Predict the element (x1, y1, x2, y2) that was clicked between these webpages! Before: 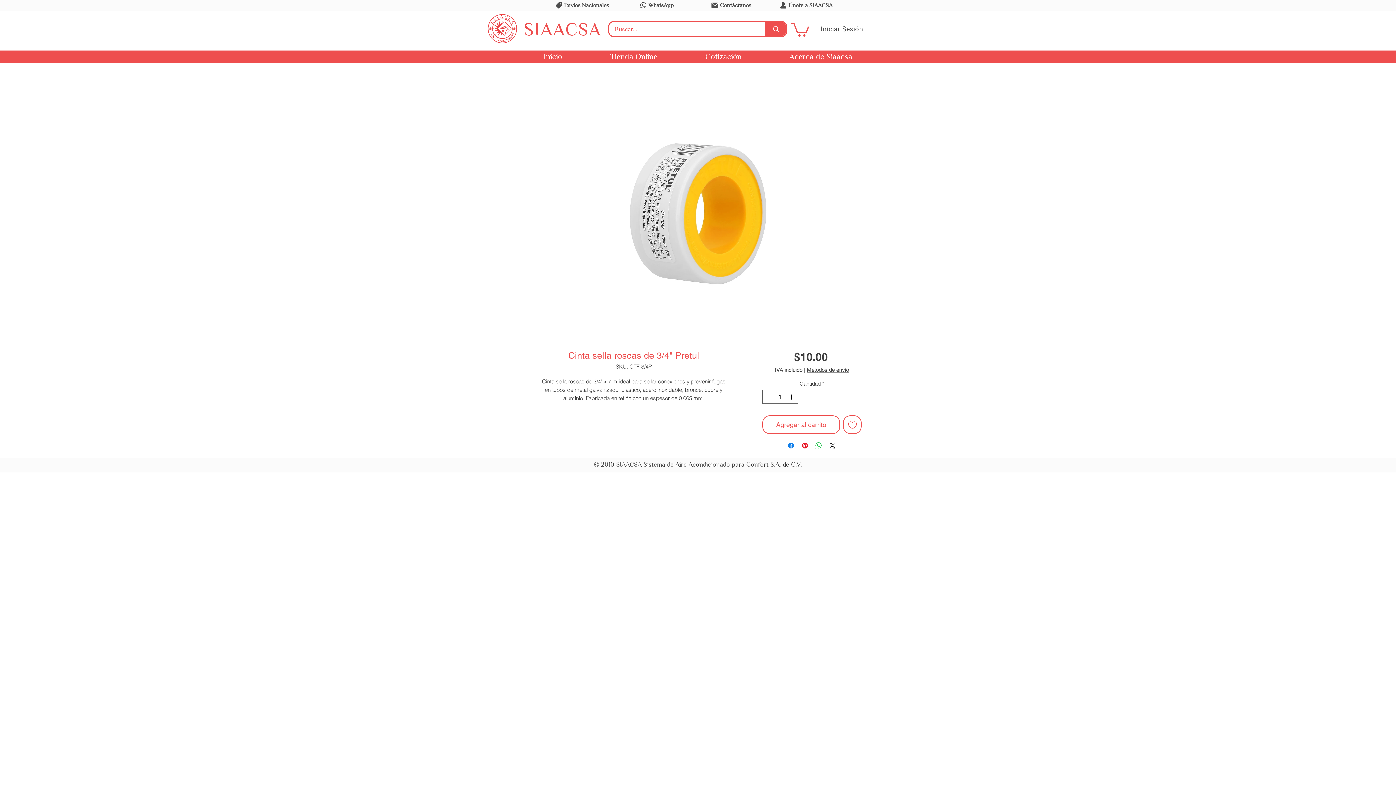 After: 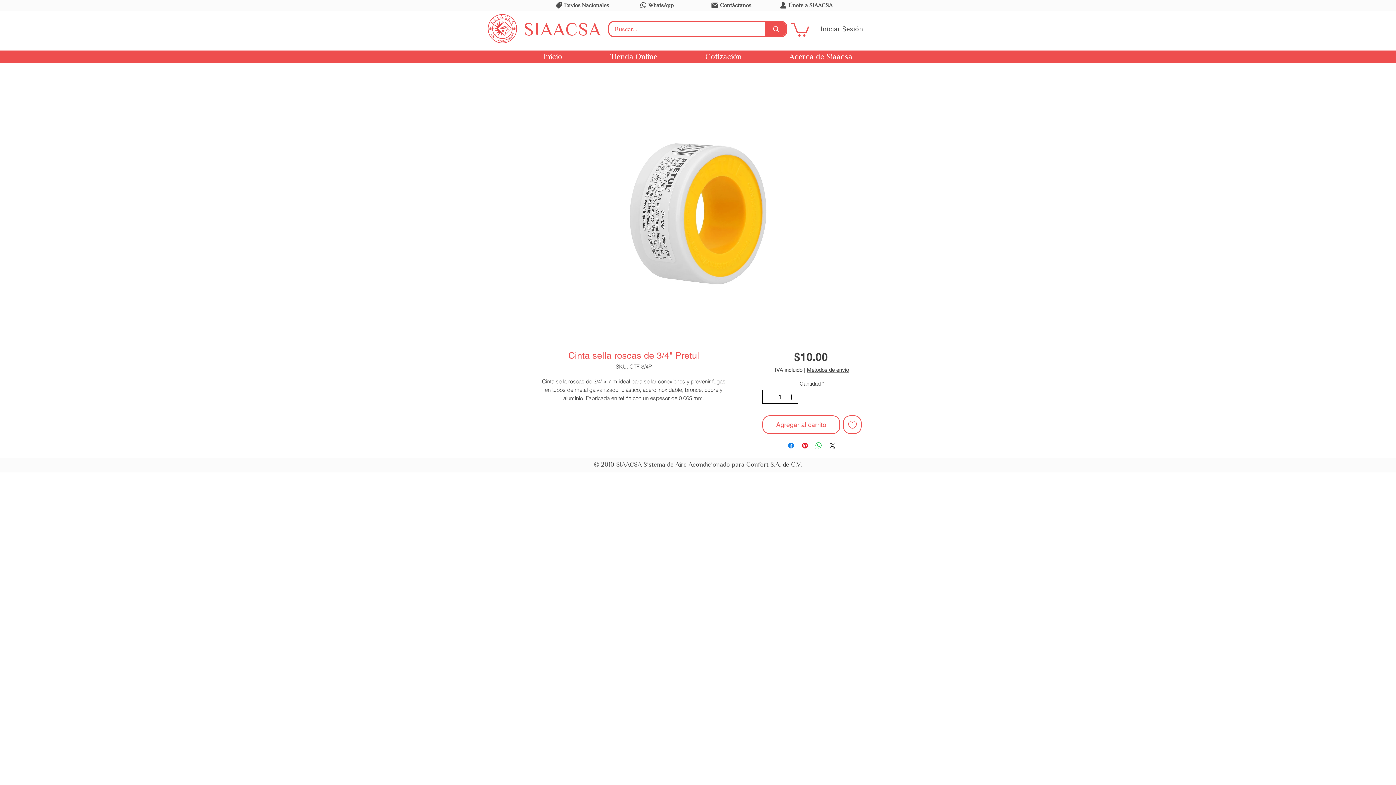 Action: label: Increment bbox: (787, 390, 796, 403)